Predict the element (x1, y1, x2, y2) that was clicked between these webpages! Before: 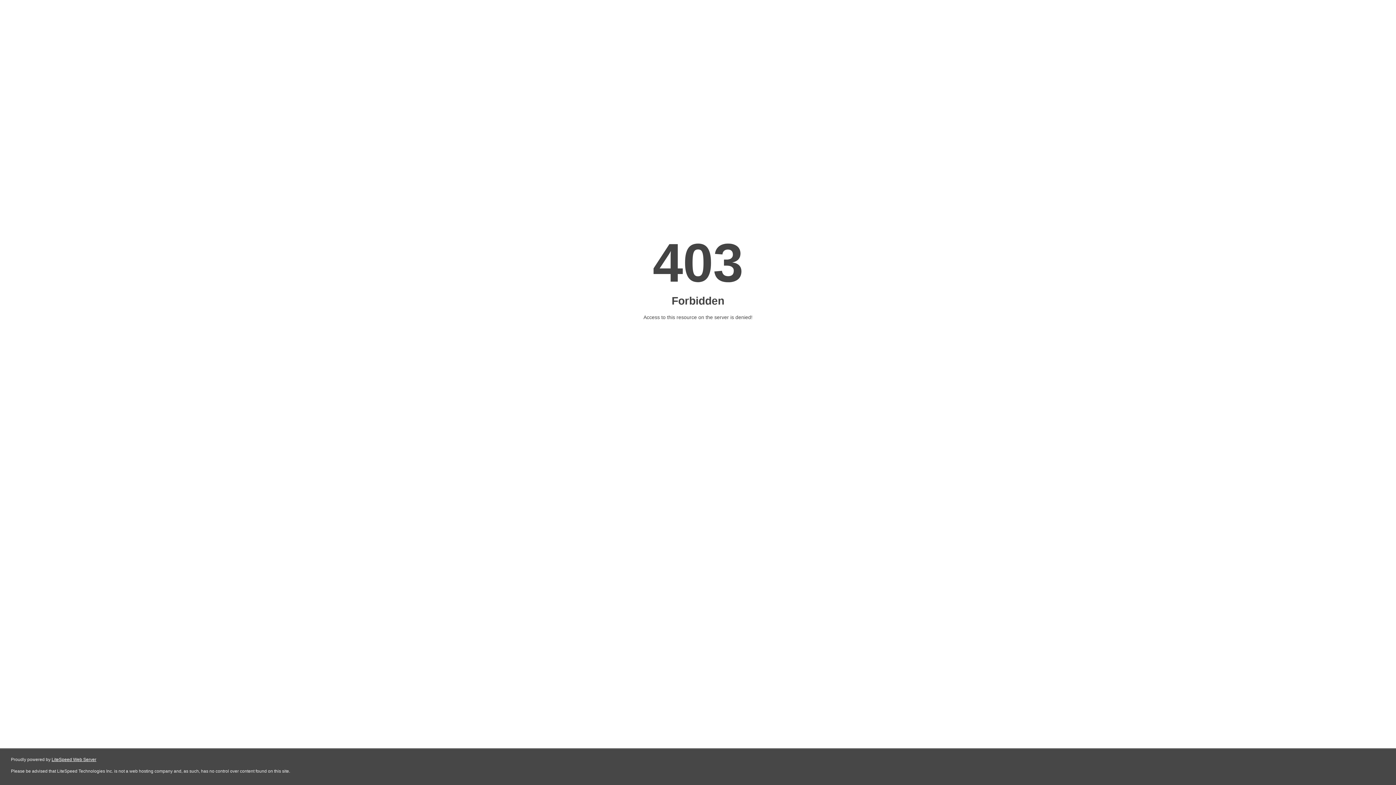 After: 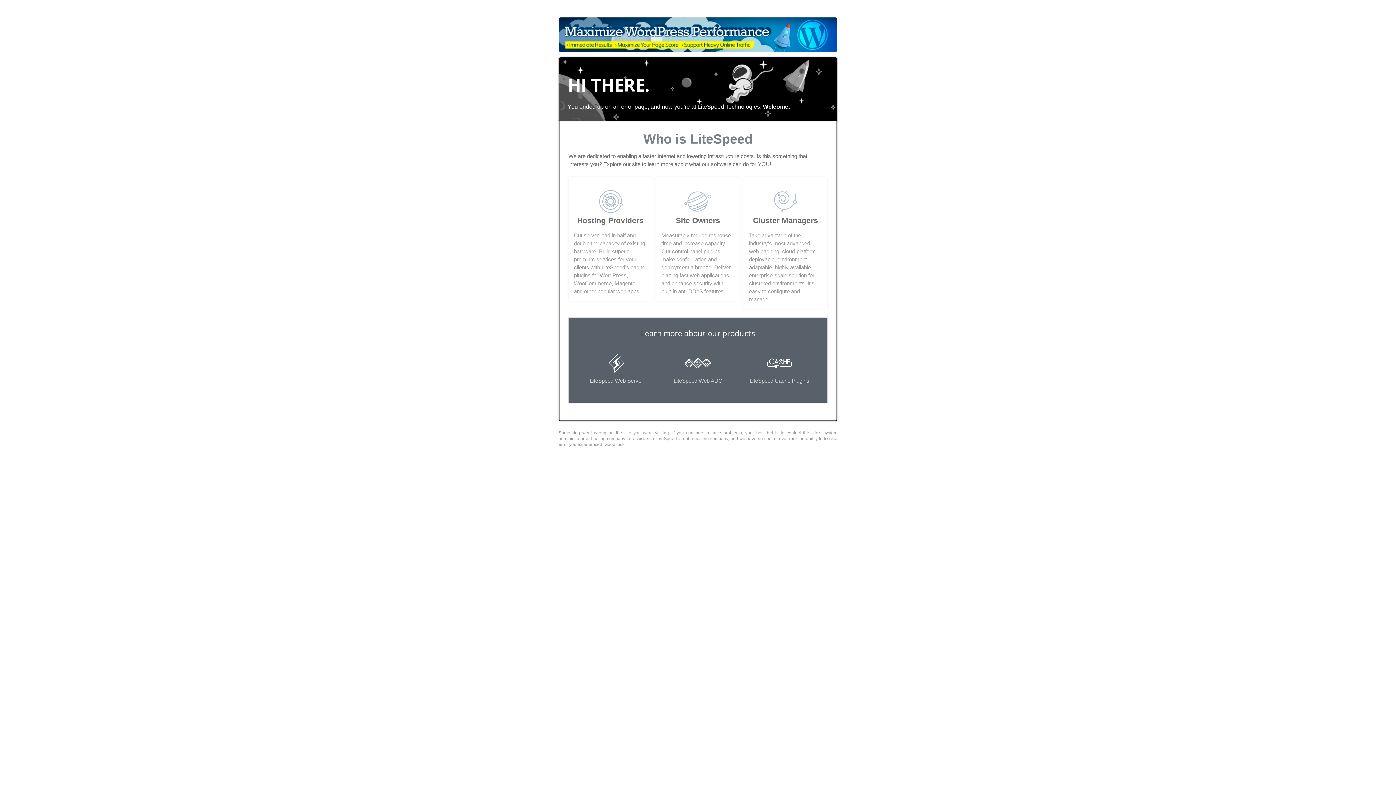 Action: bbox: (51, 757, 96, 762) label: LiteSpeed Web Server